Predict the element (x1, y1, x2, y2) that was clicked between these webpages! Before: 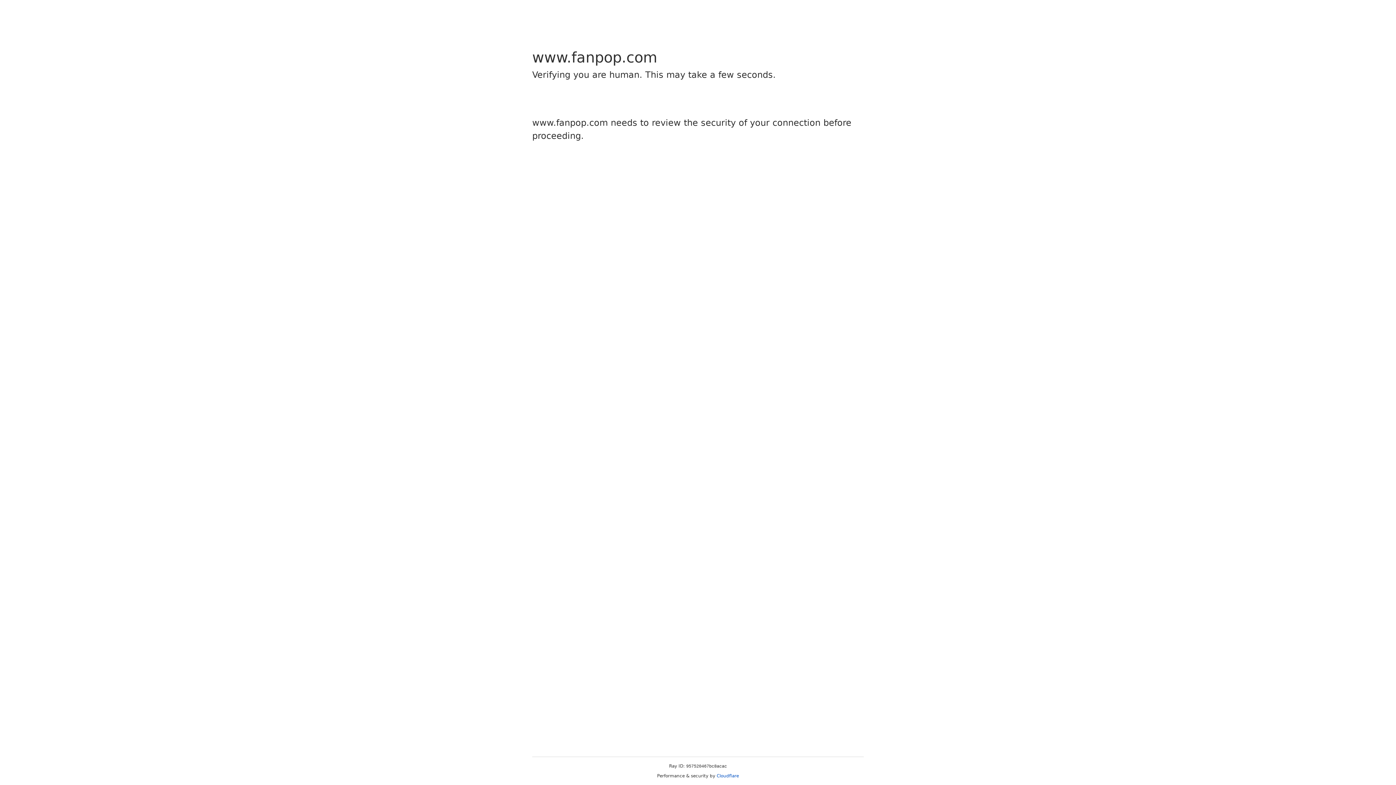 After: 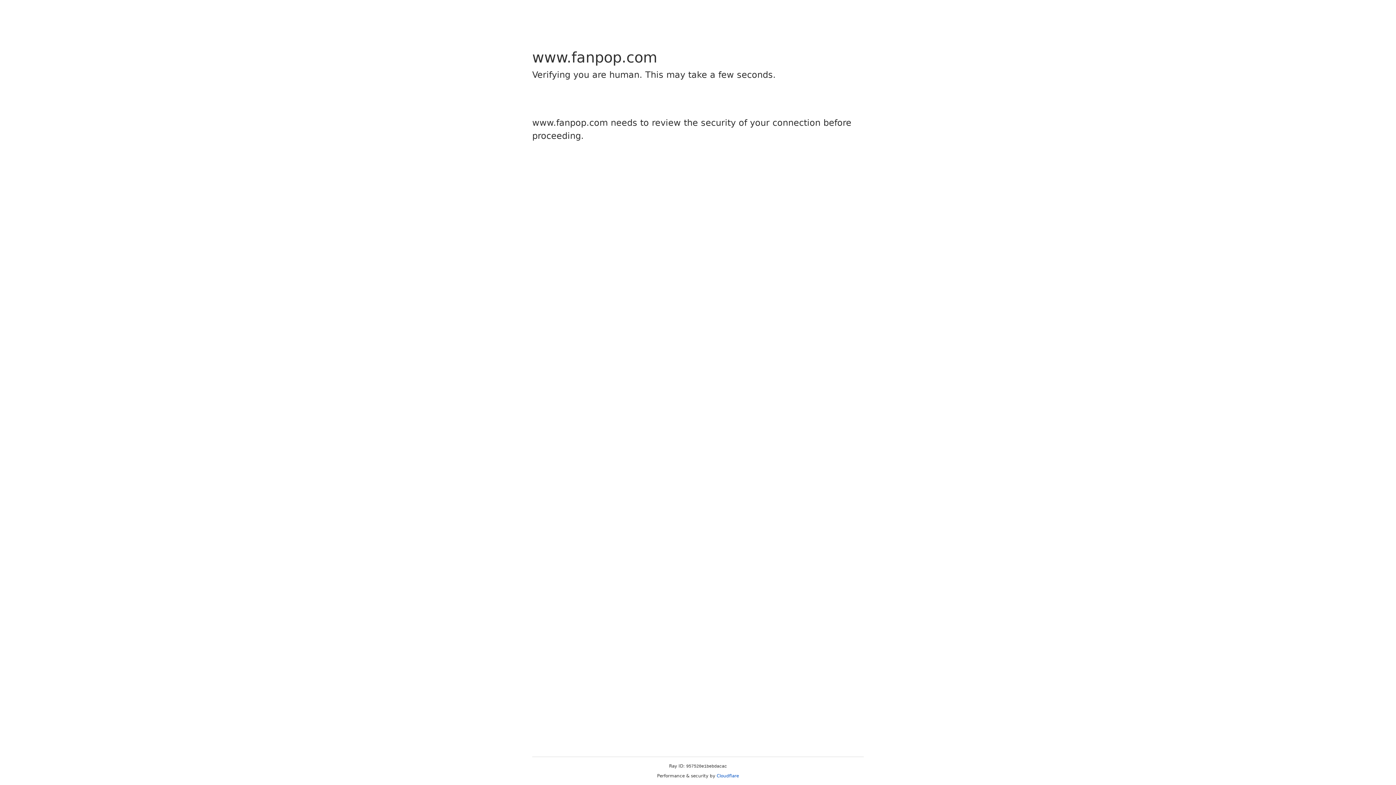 Action: bbox: (716, 773, 739, 778) label: Cloudflare